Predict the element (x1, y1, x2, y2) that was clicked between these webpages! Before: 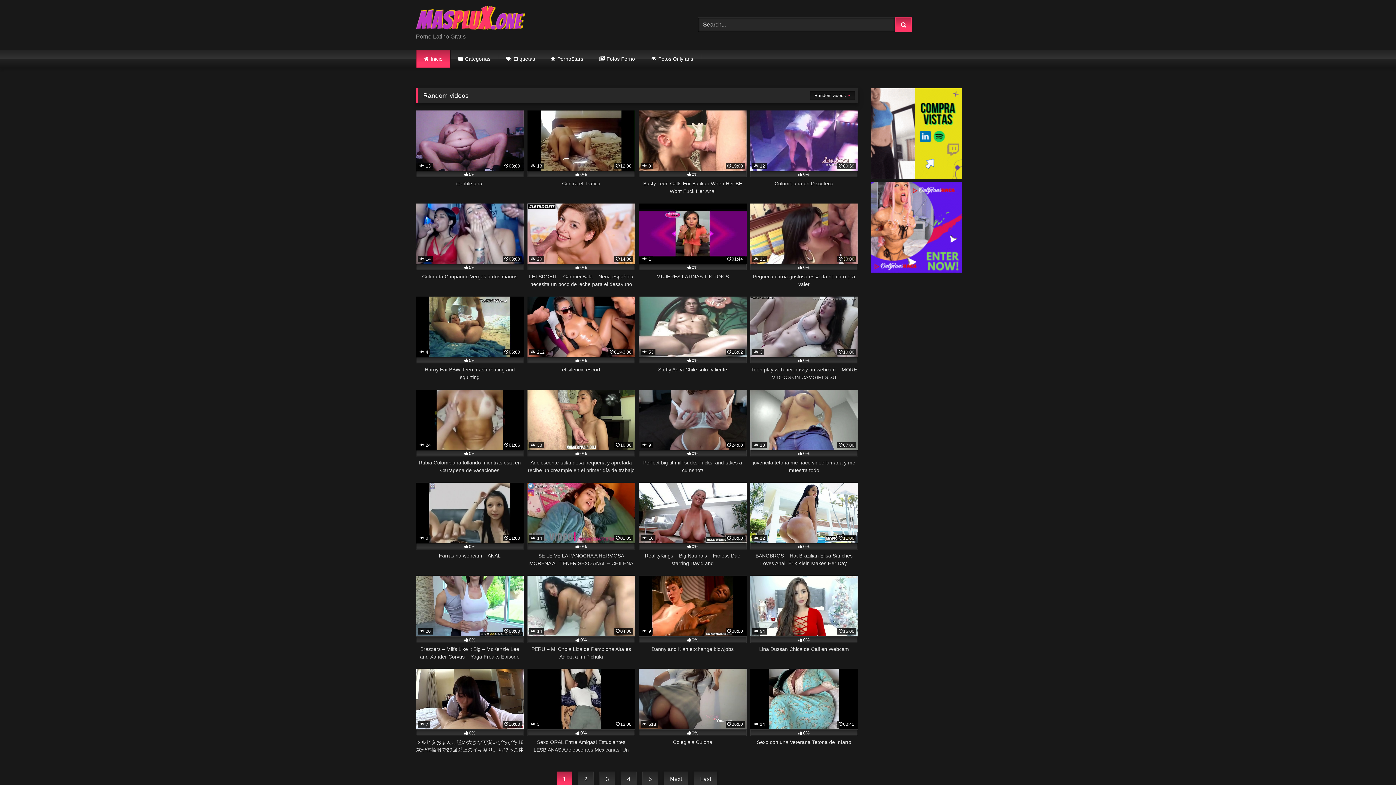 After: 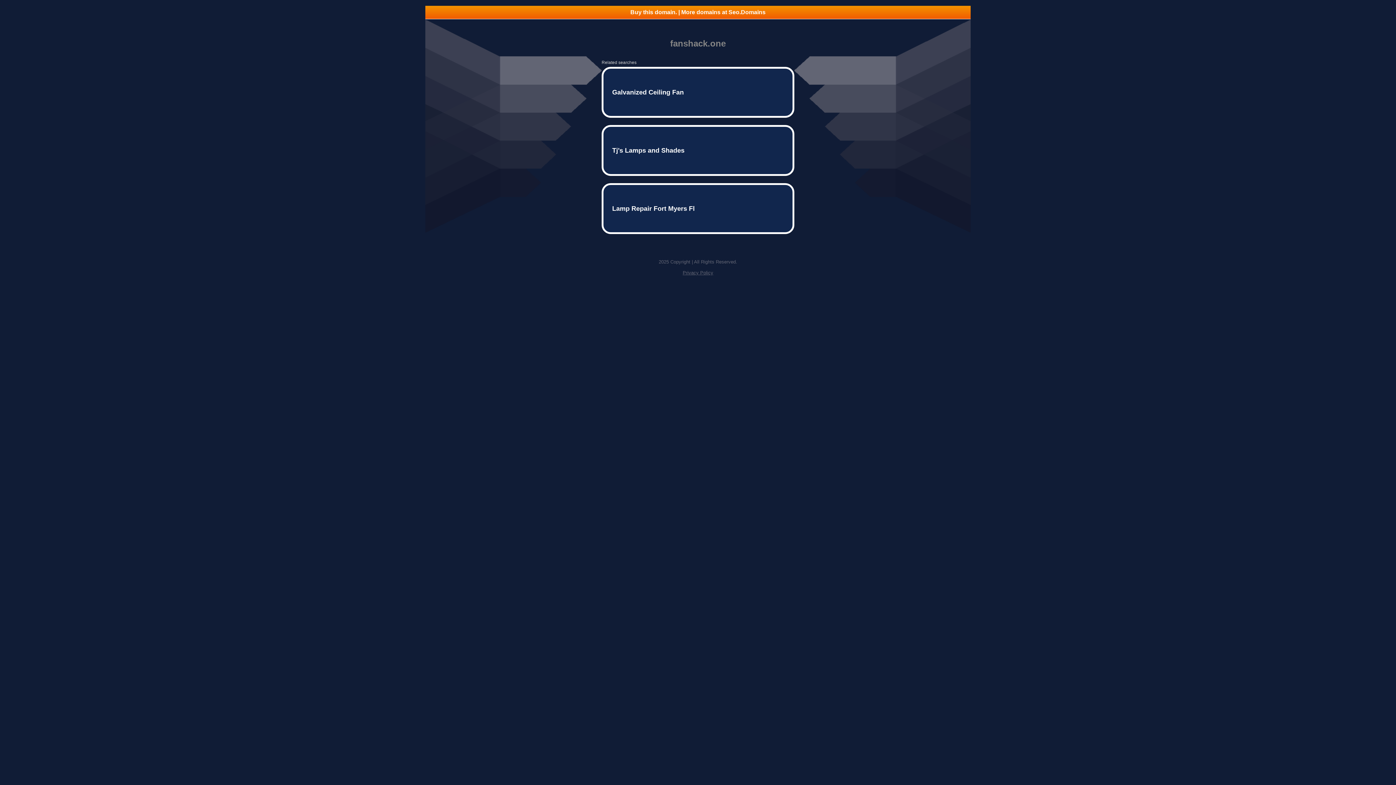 Action: bbox: (599, 771, 615, 787) label: 3